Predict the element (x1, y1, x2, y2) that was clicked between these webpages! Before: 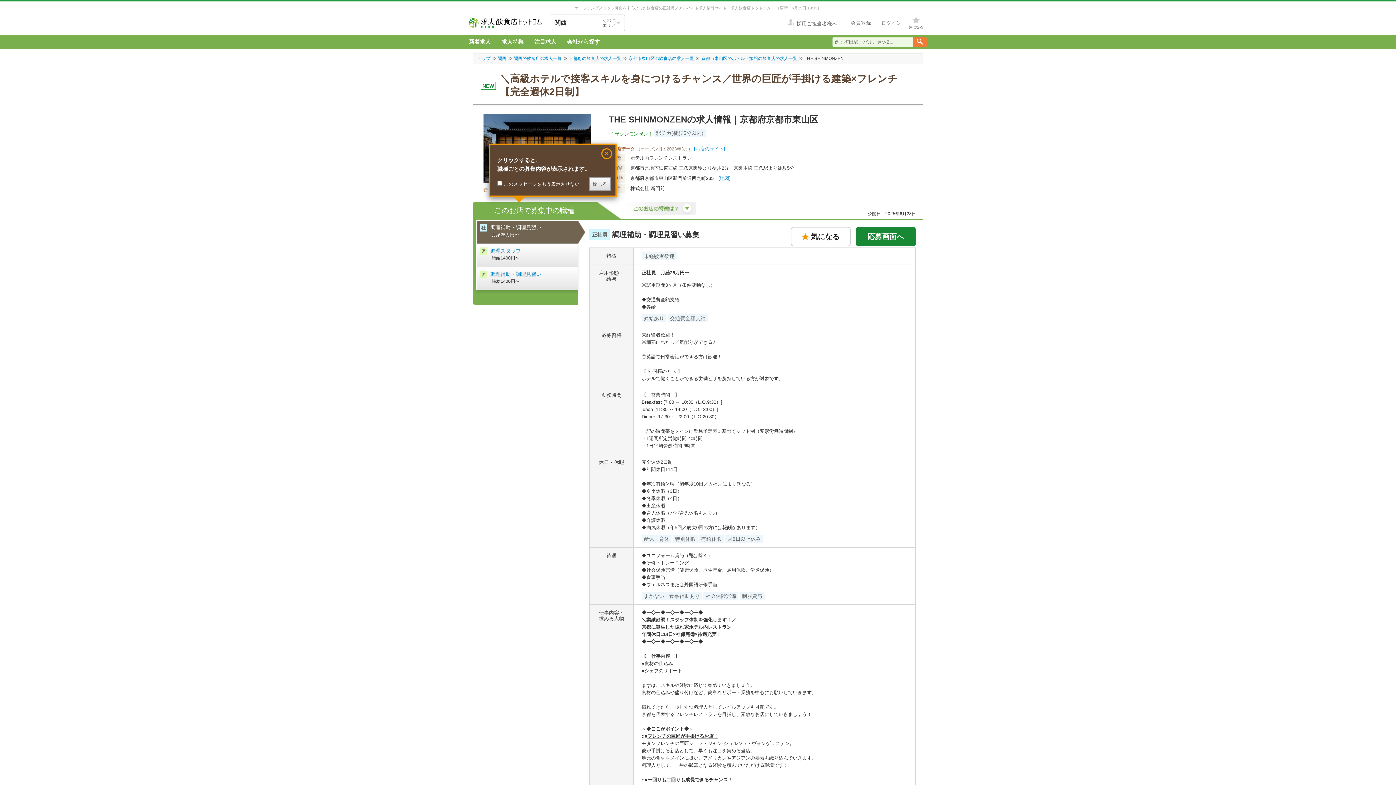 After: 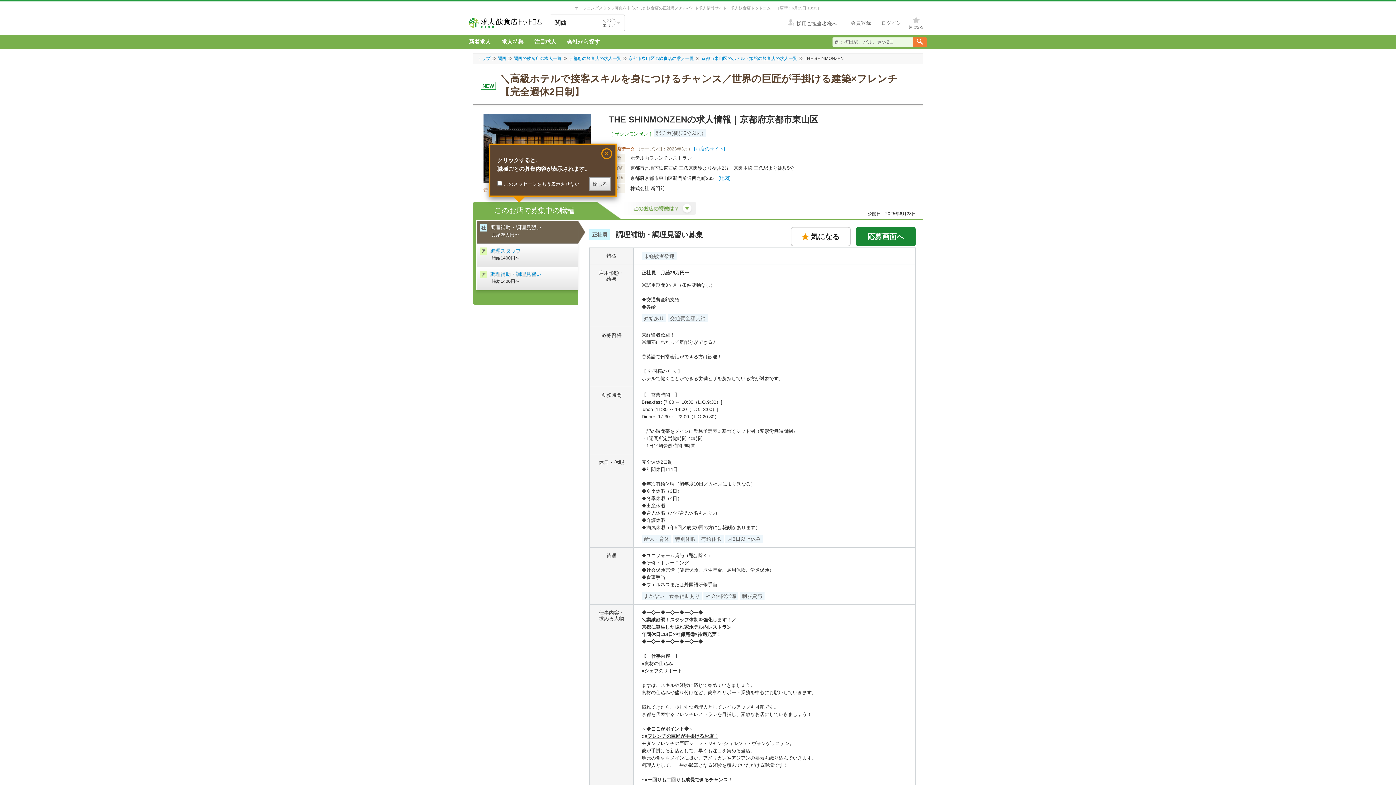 Action: label: 社 調理補助・調理見習い
月給25万円〜 bbox: (476, 220, 578, 243)